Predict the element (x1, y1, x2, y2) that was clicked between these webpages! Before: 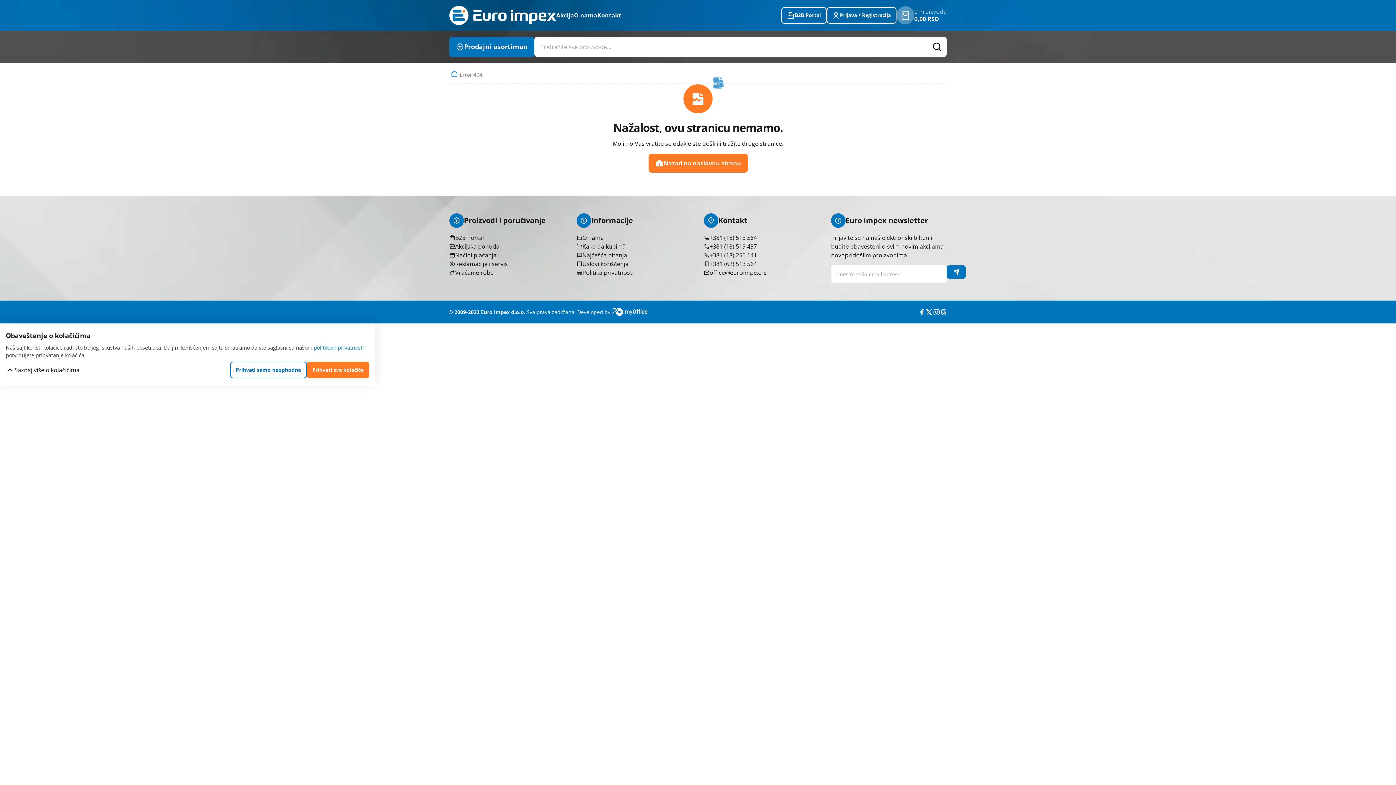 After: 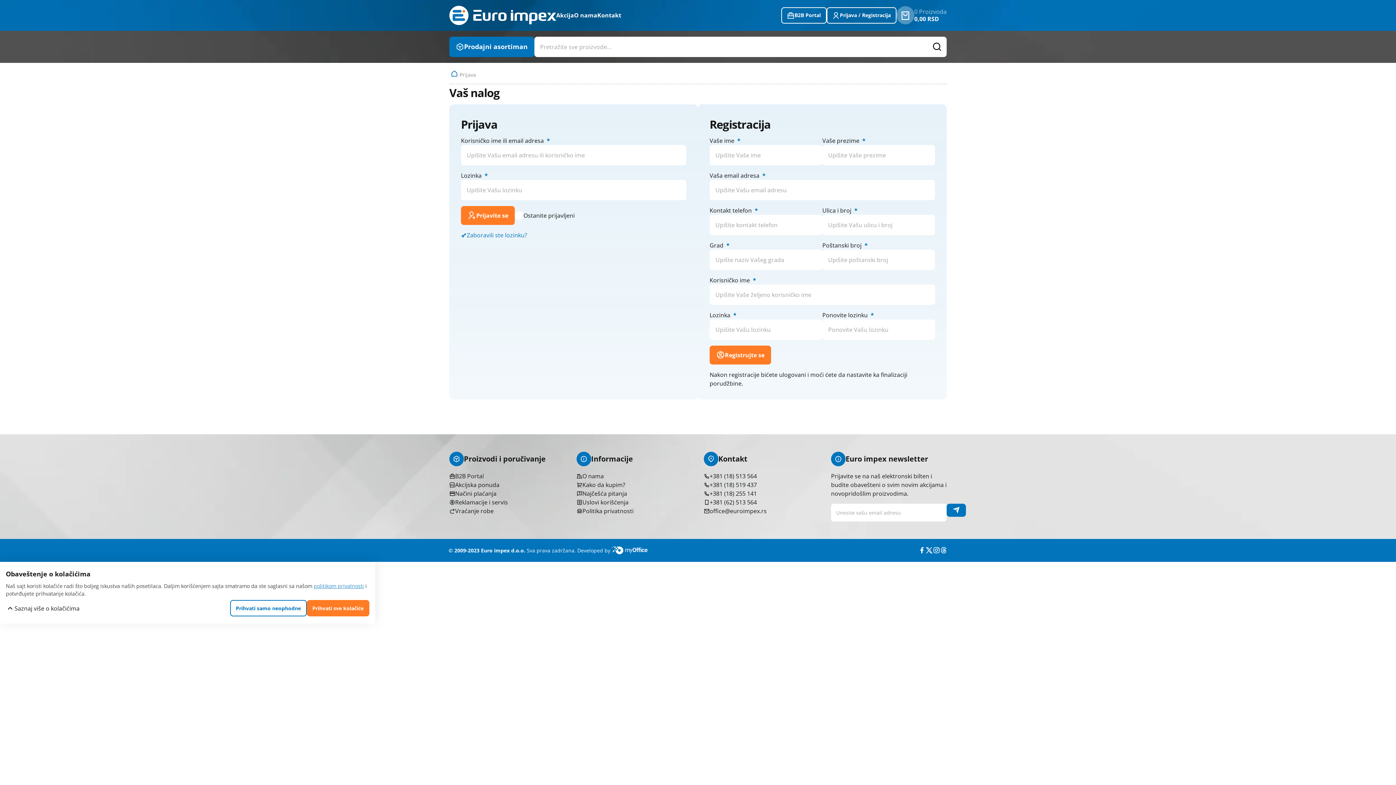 Action: bbox: (826, 7, 896, 23) label: Prijavite se ili registrujte